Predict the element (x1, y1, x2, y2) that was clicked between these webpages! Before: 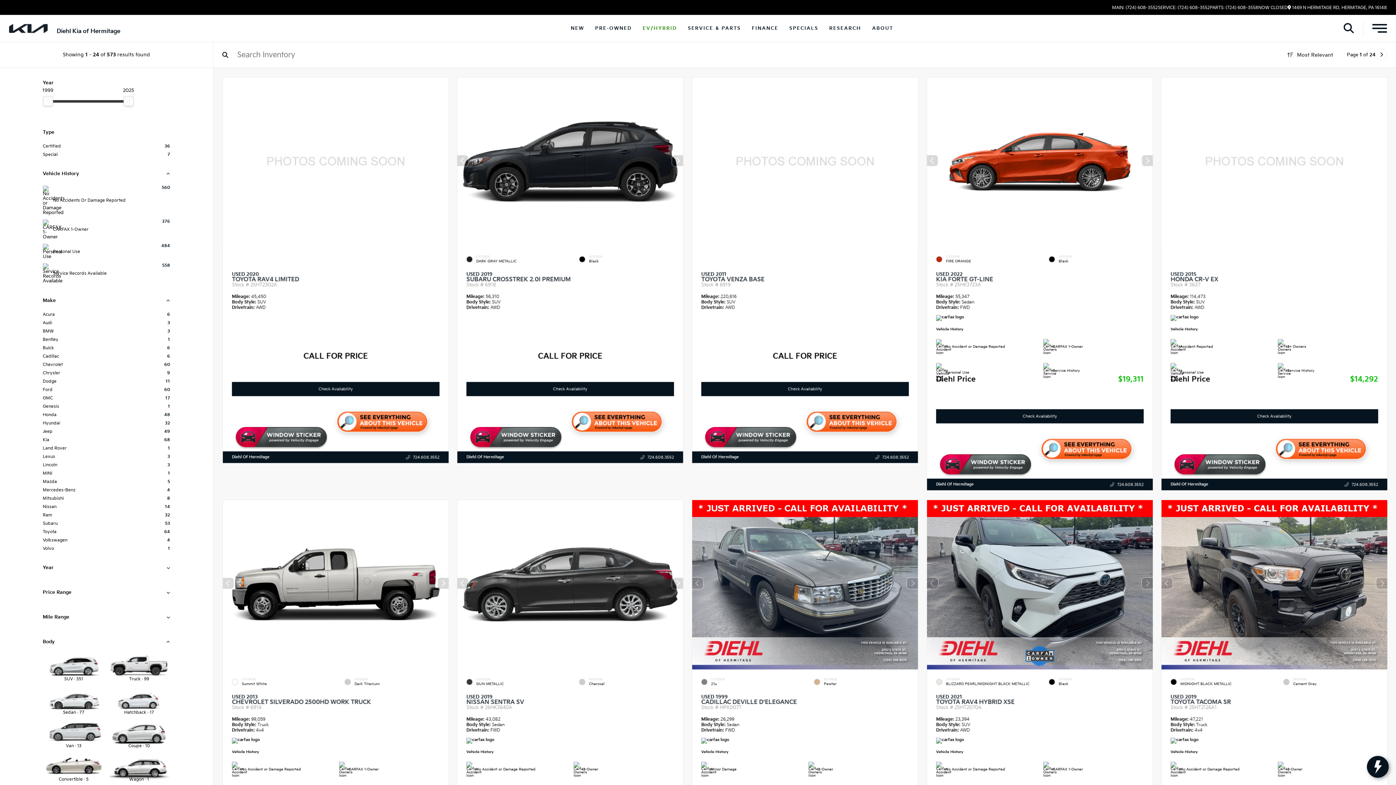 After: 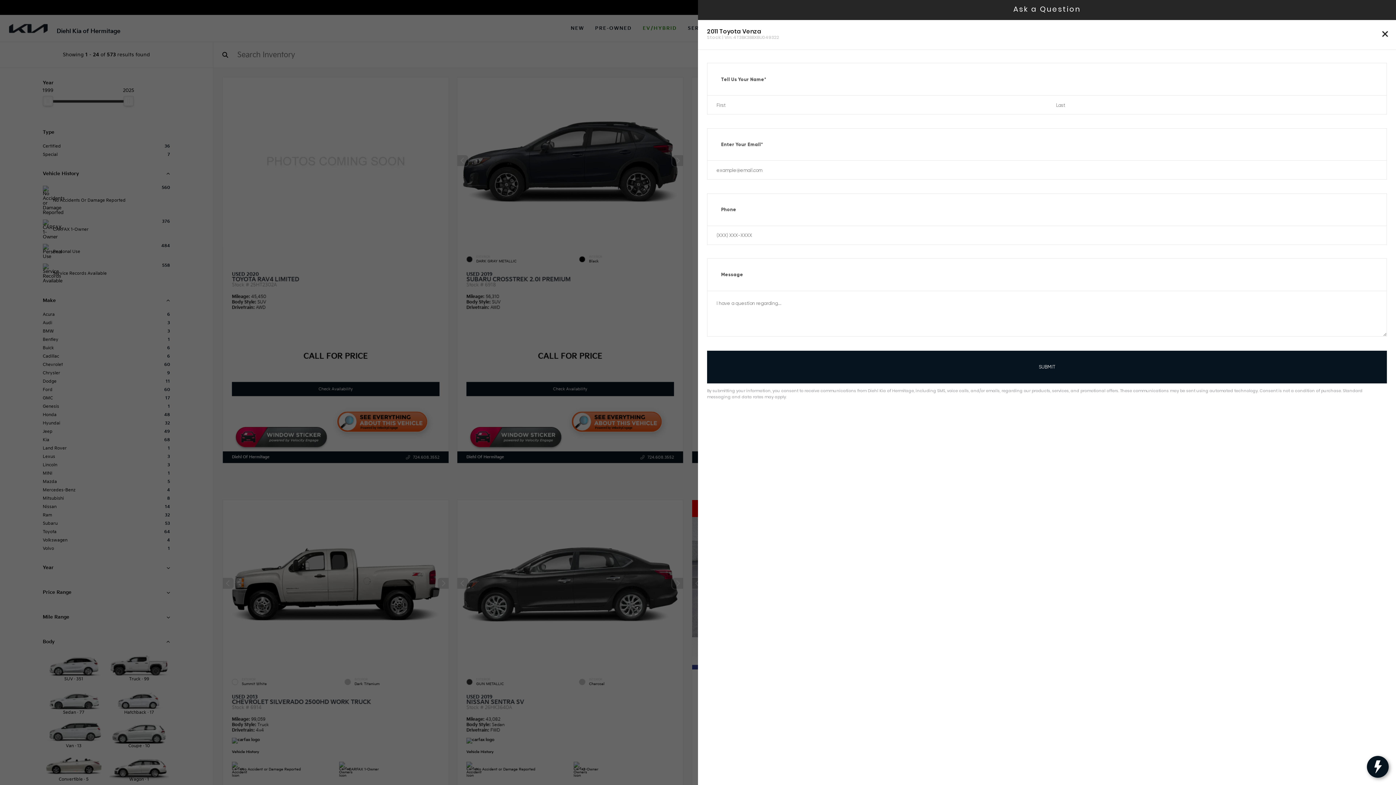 Action: label: Check Availability bbox: (701, 382, 908, 396)